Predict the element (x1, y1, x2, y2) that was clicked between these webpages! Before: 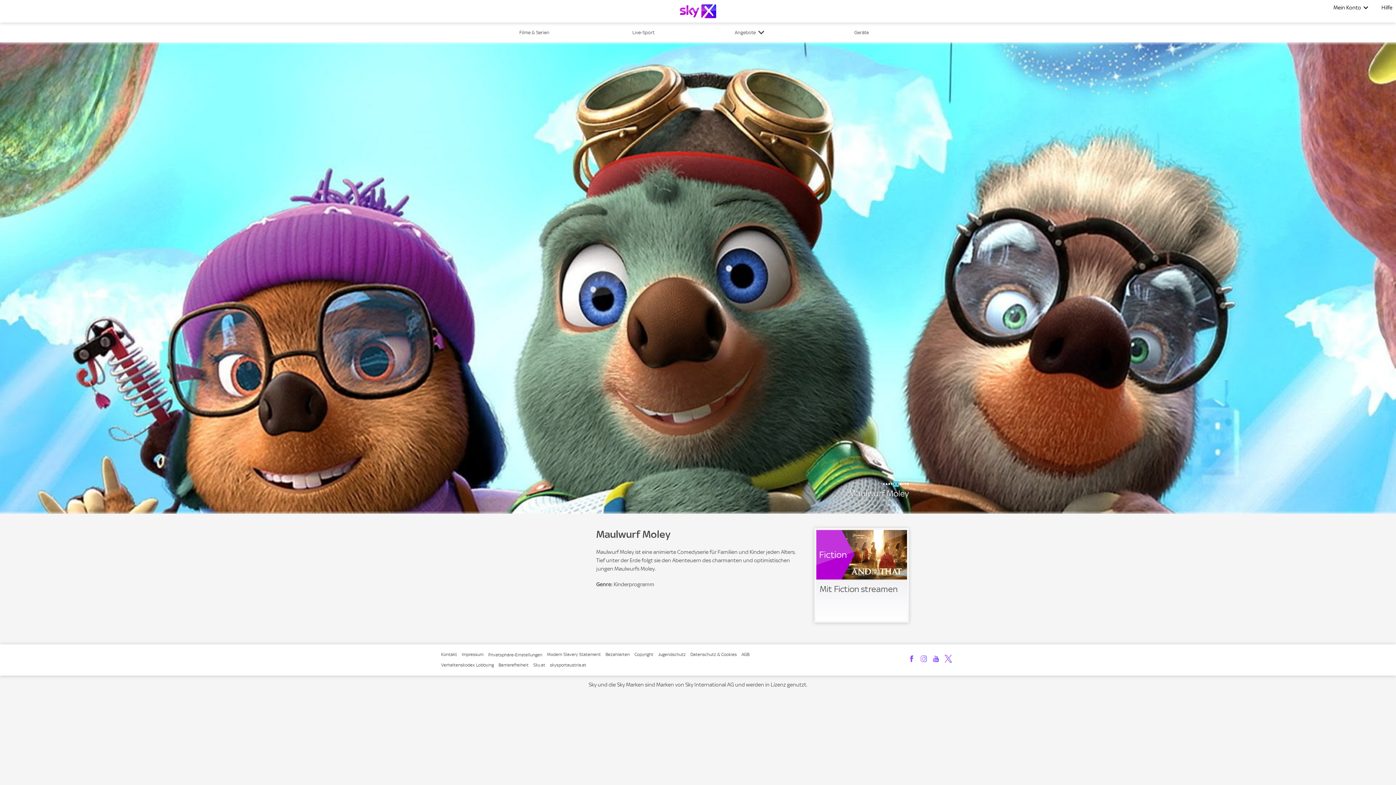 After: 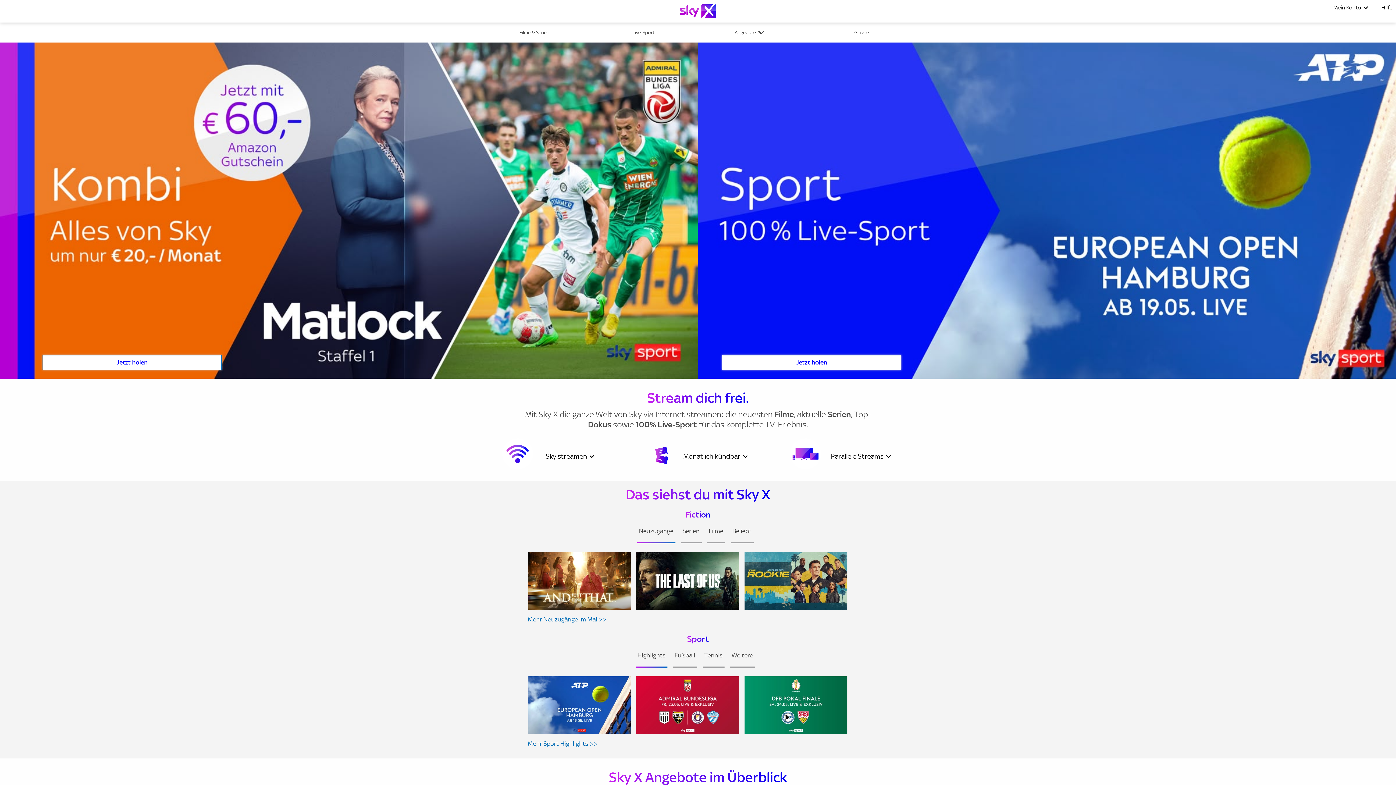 Action: label: Logo bbox: (680, 4, 716, 18)